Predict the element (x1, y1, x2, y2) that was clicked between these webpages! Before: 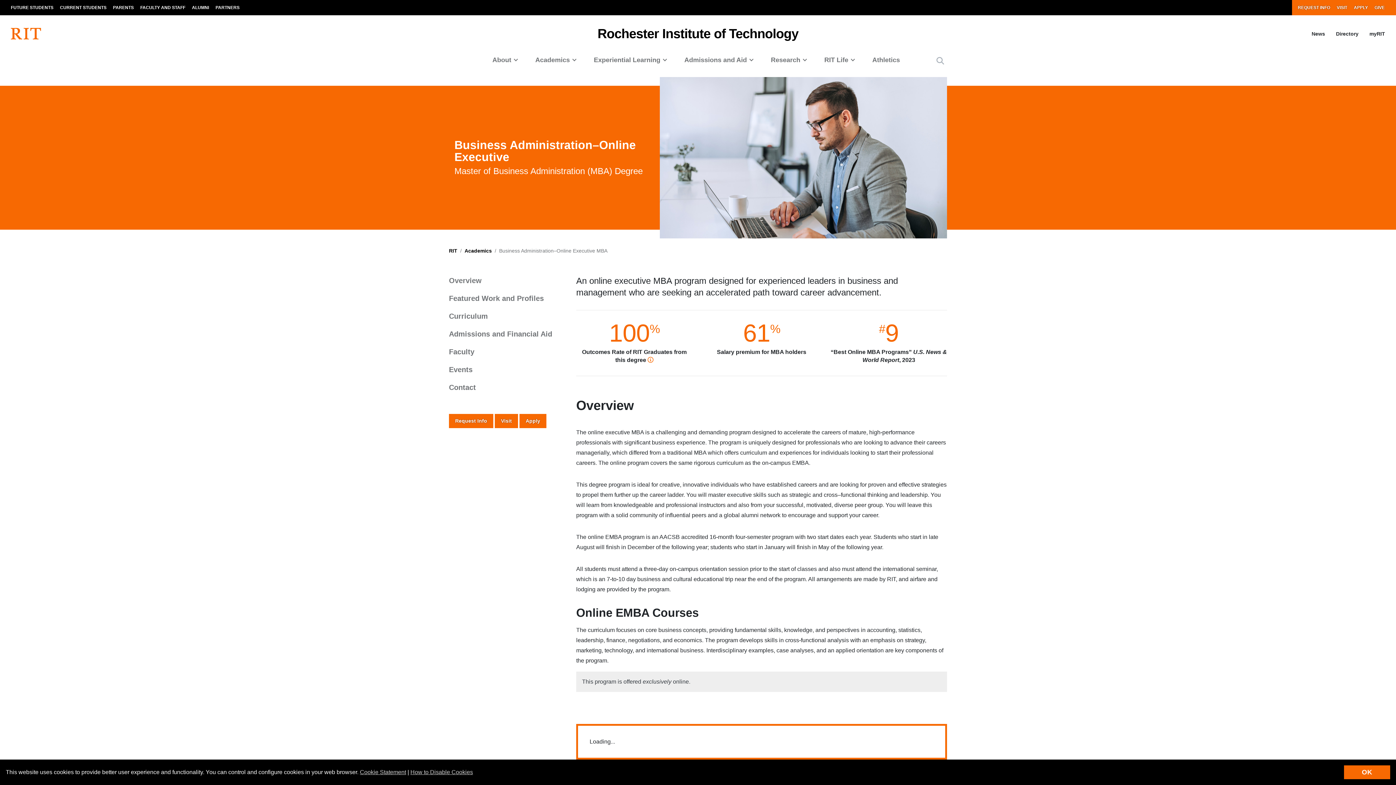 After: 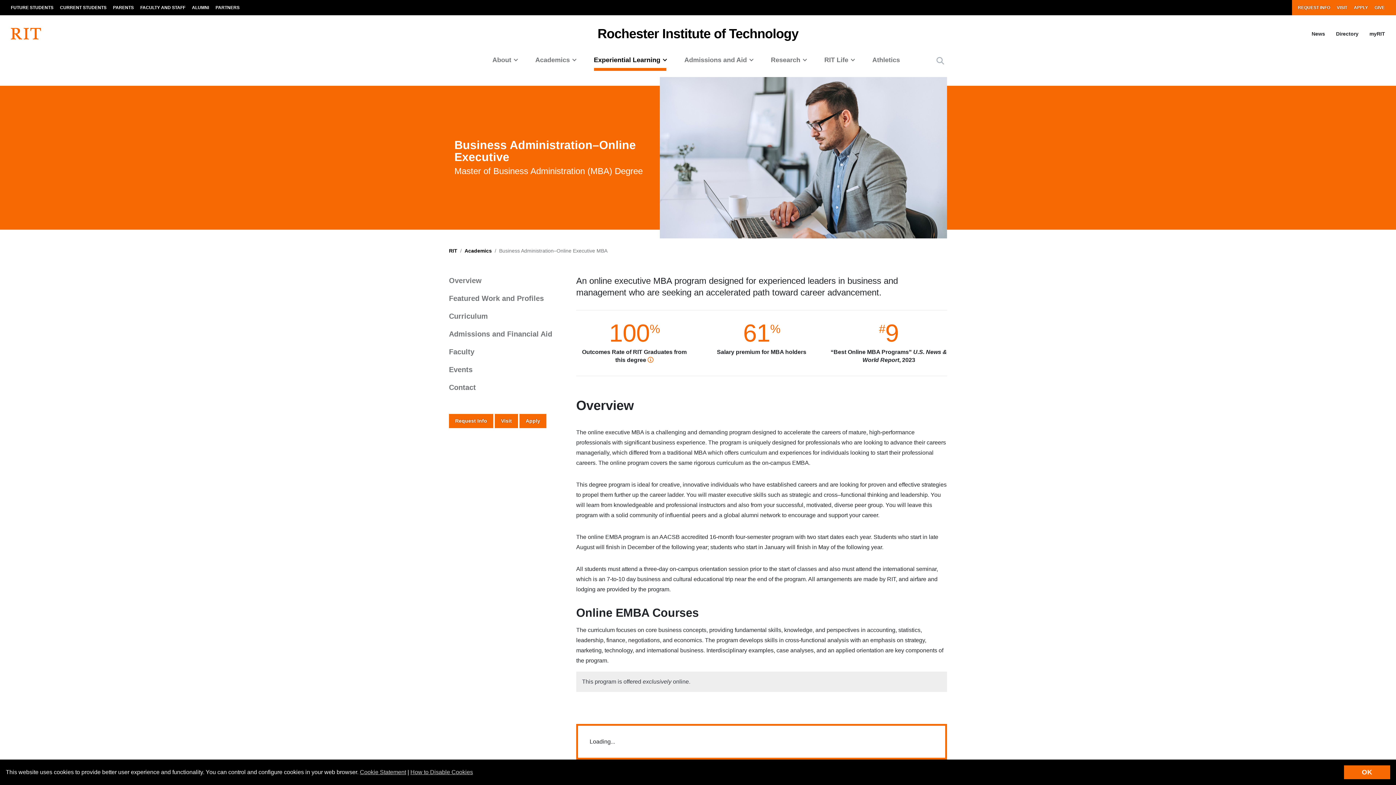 Action: label: Experiential Learning bbox: (586, 49, 677, 70)